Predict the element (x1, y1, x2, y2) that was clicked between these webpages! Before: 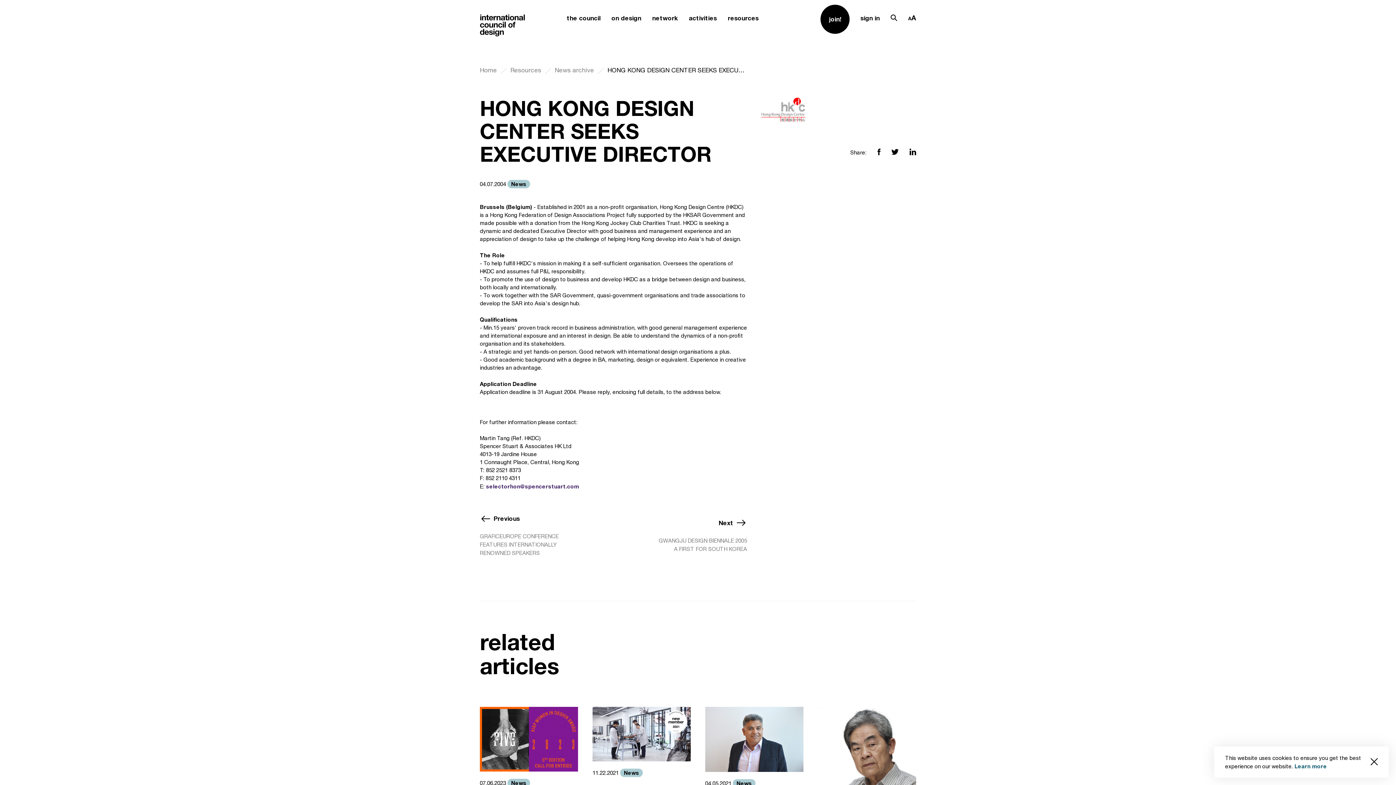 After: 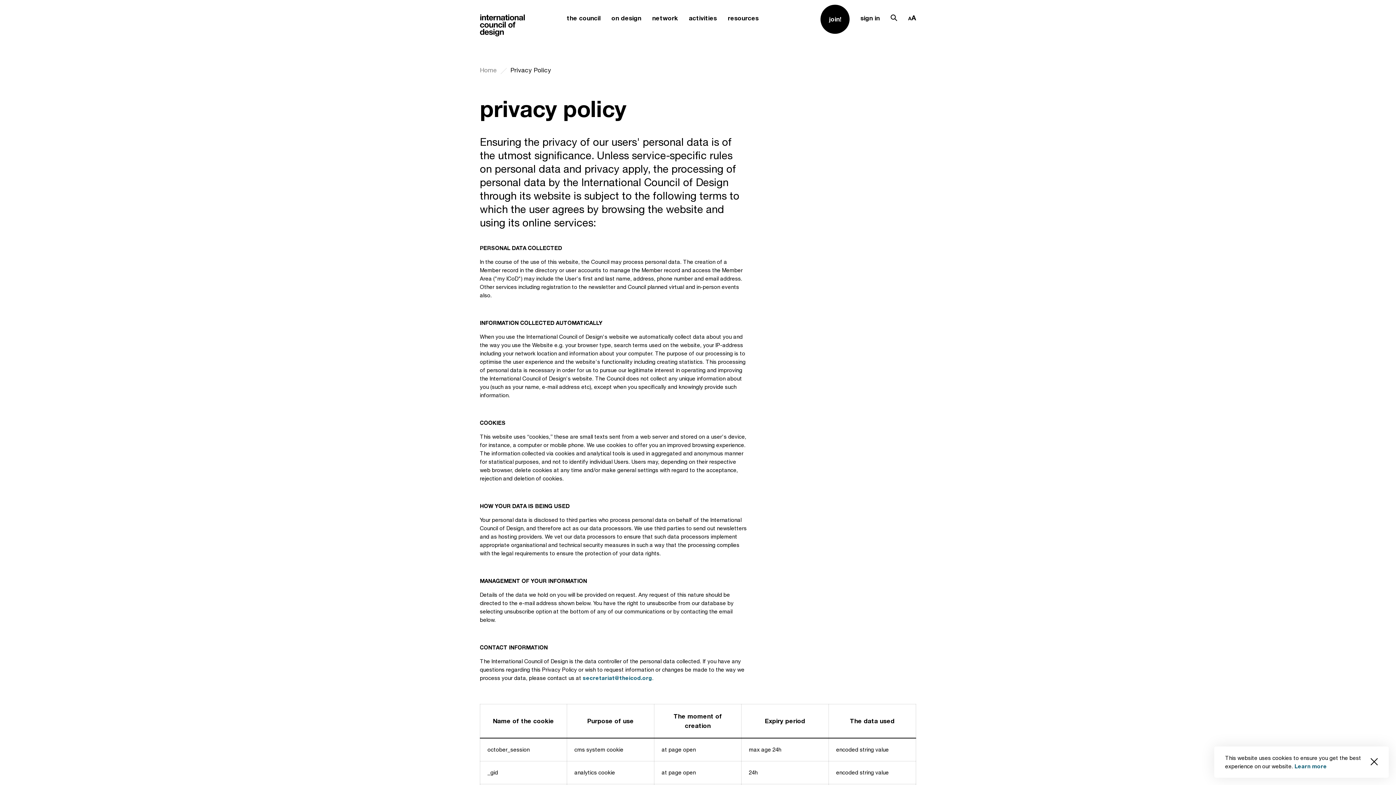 Action: bbox: (1294, 763, 1327, 769) label: Learn more